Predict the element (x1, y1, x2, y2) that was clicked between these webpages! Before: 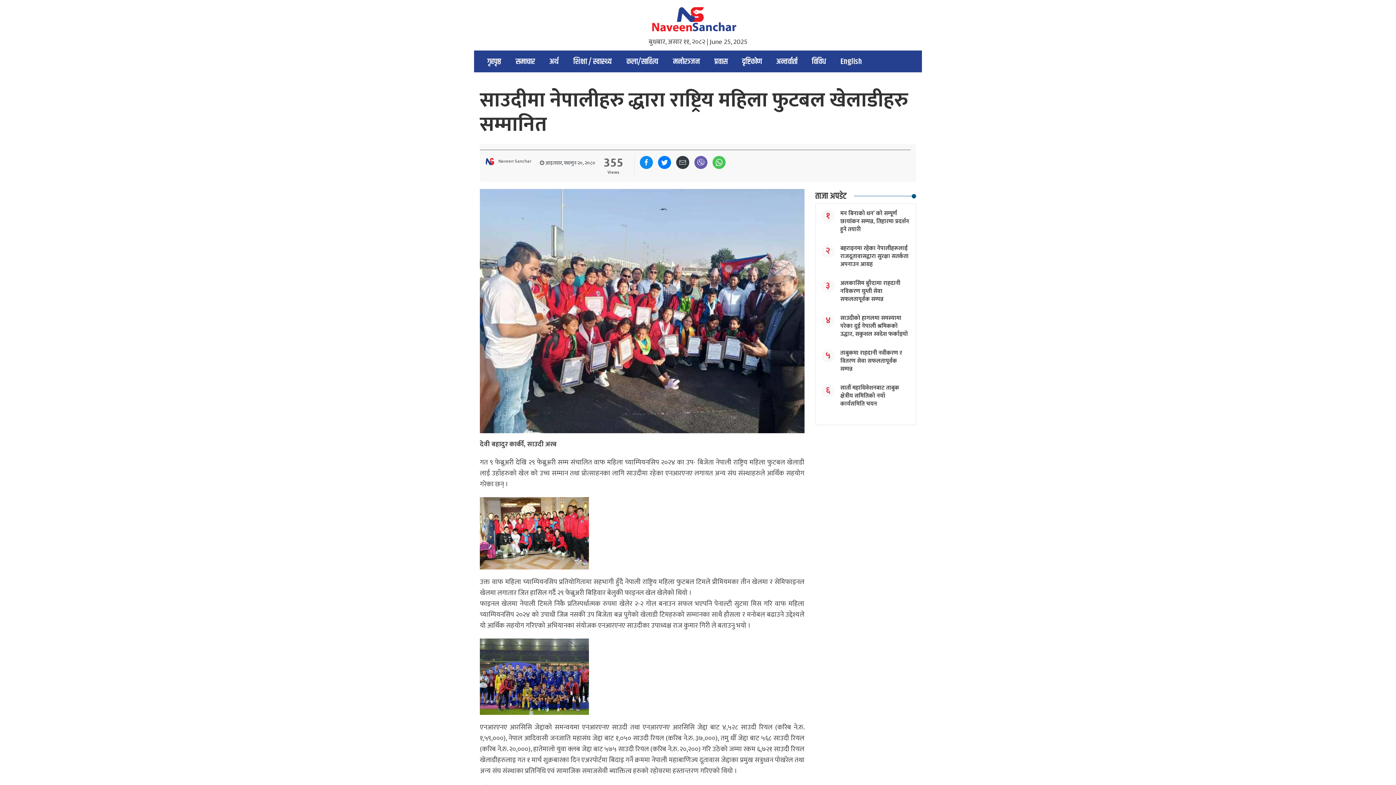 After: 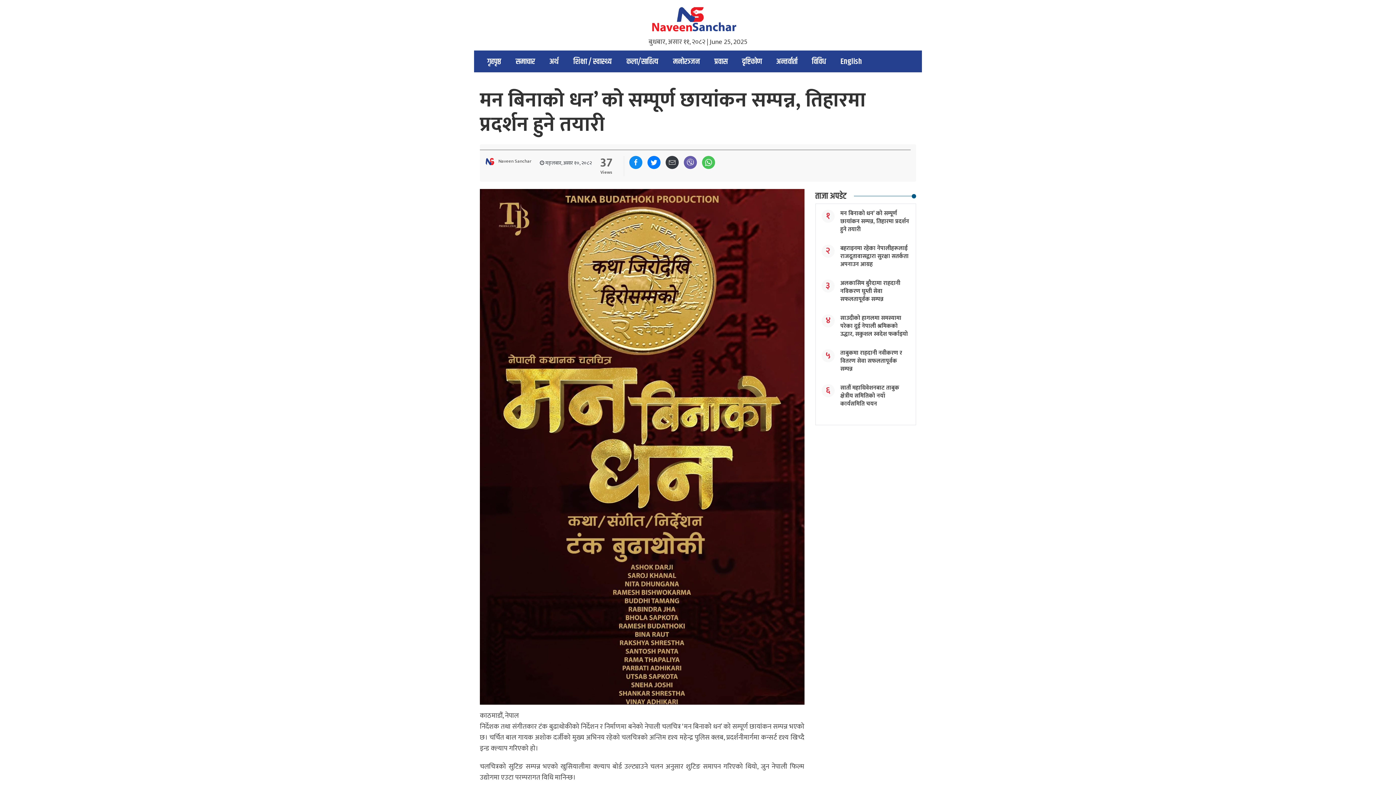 Action: label: मन बिनाको धन’ को सम्पूर्ण छायांकन सम्पन्न, तिहारमा प्रदर्शन हुने तयारी bbox: (840, 208, 909, 234)